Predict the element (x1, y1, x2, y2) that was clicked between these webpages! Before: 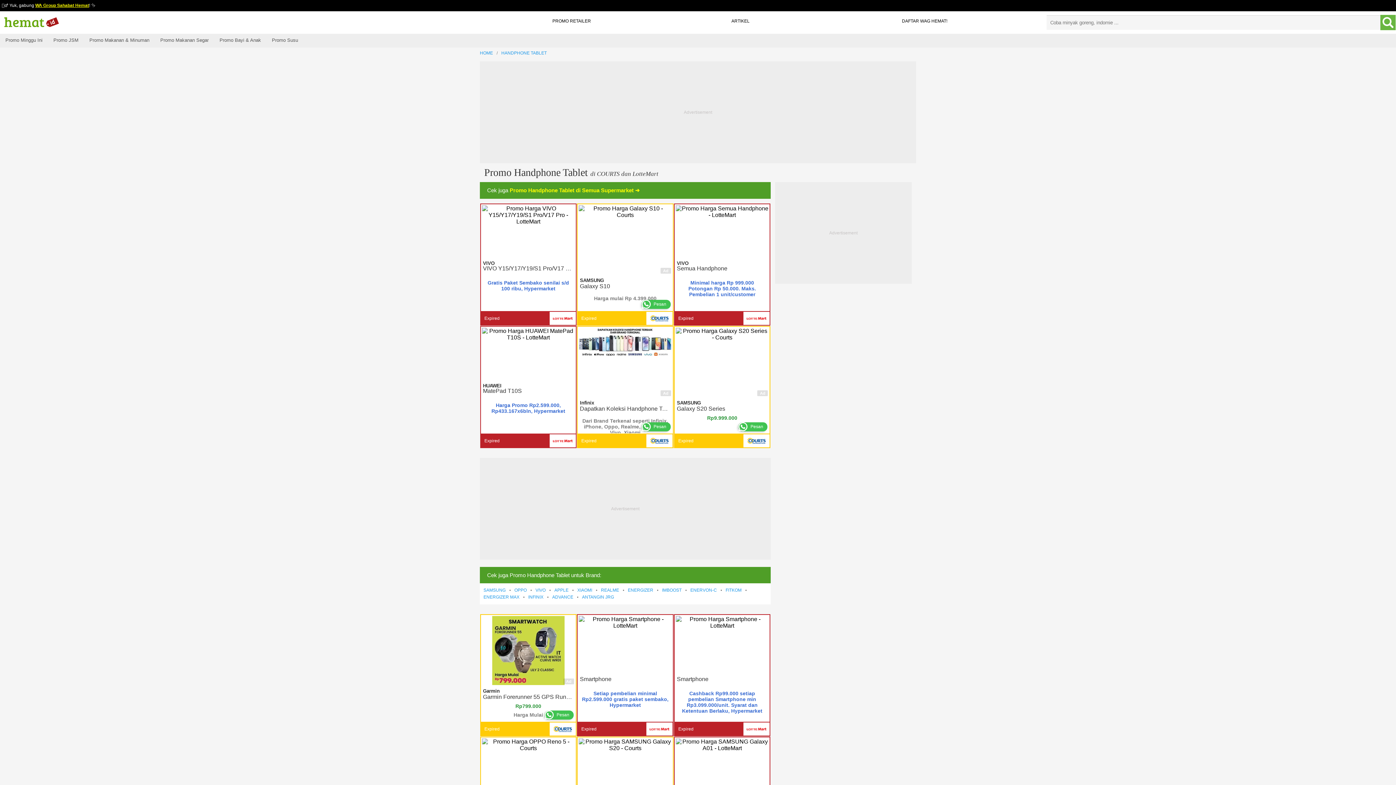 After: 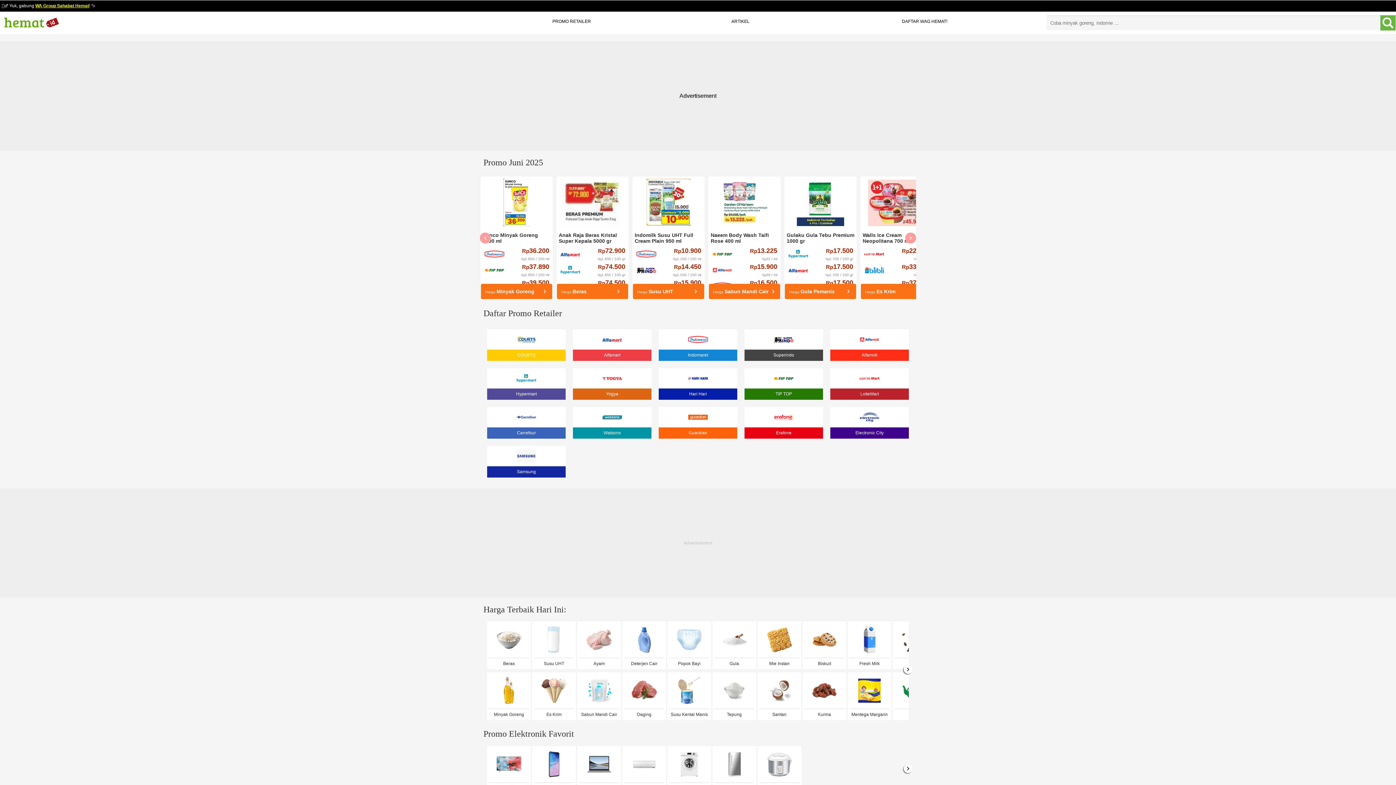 Action: label: HOME bbox: (480, 47, 501, 58)